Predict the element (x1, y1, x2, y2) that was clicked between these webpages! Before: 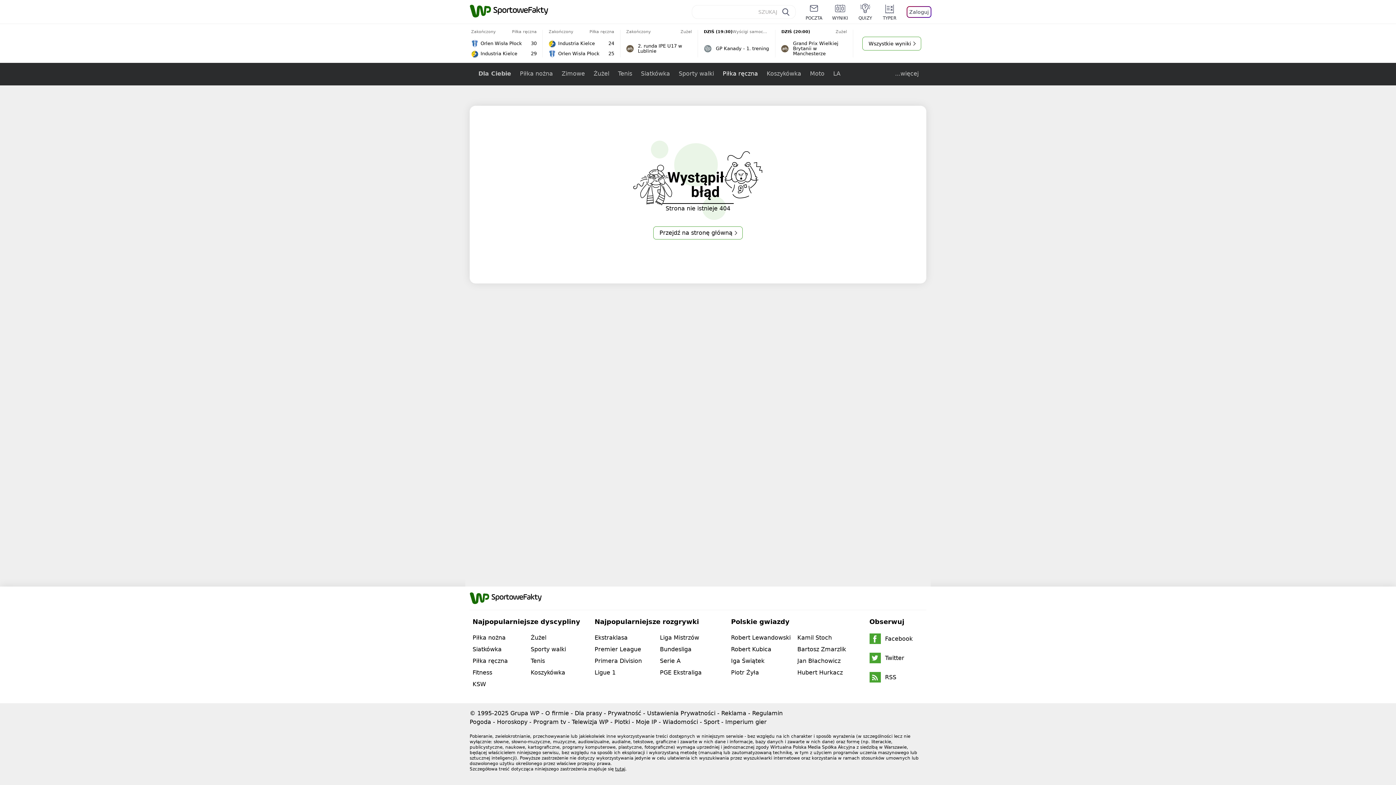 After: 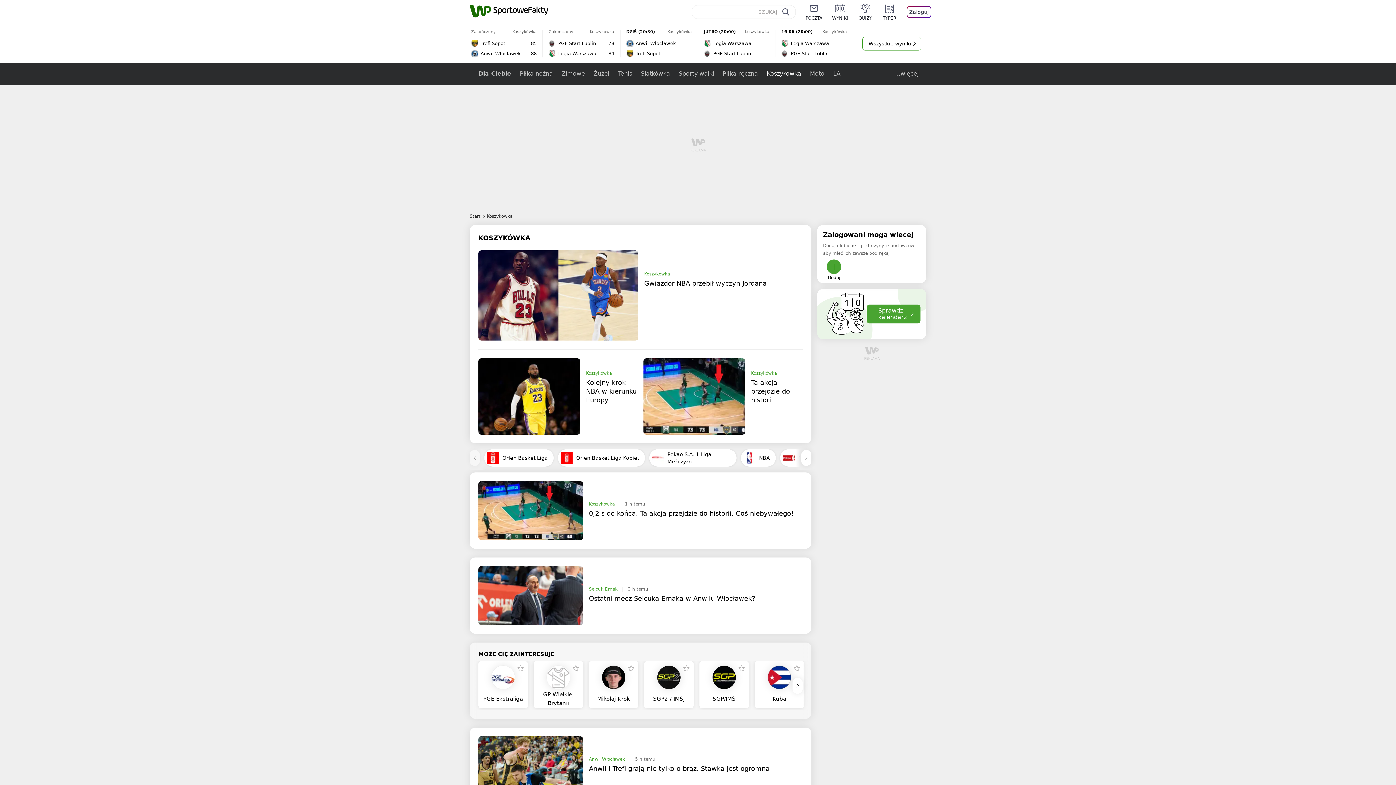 Action: bbox: (762, 62, 805, 85) label: Koszykówka